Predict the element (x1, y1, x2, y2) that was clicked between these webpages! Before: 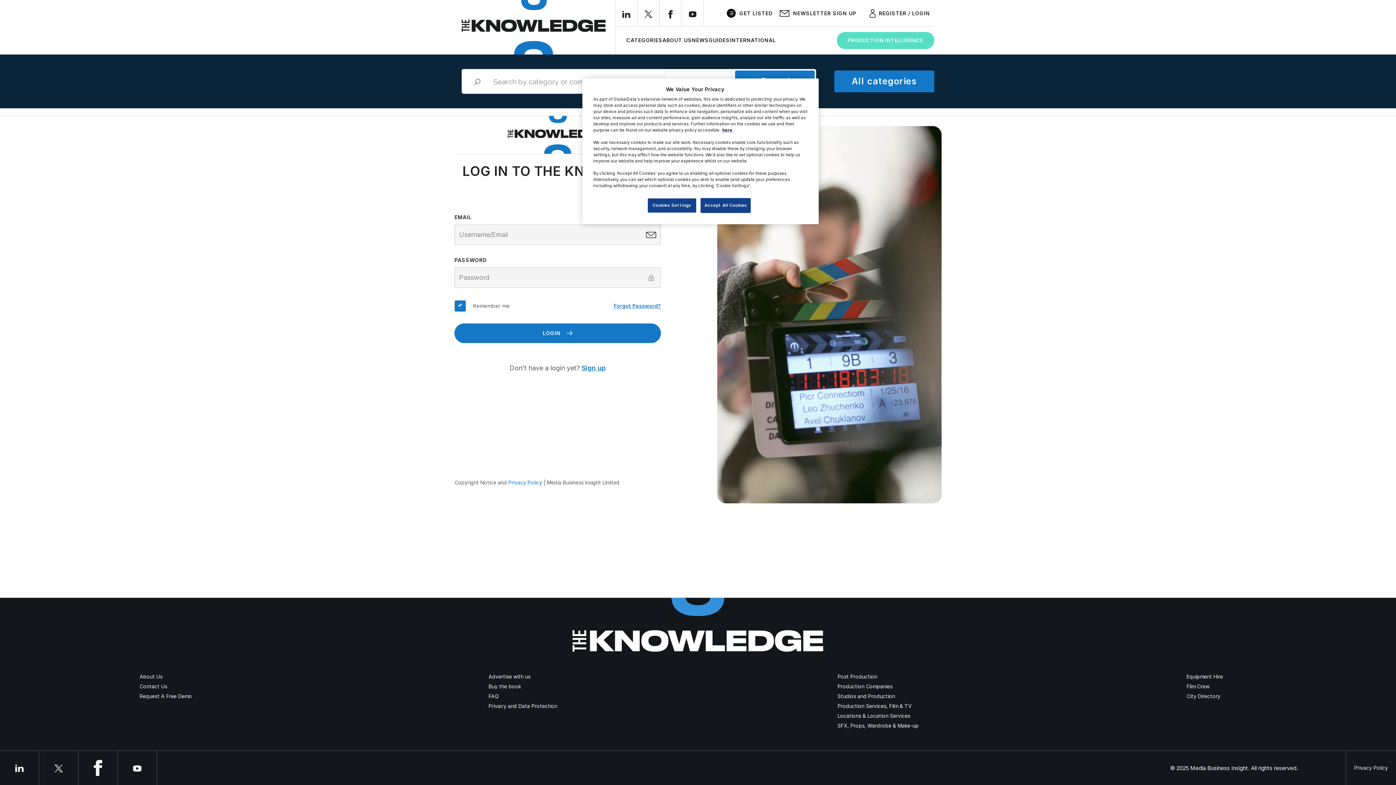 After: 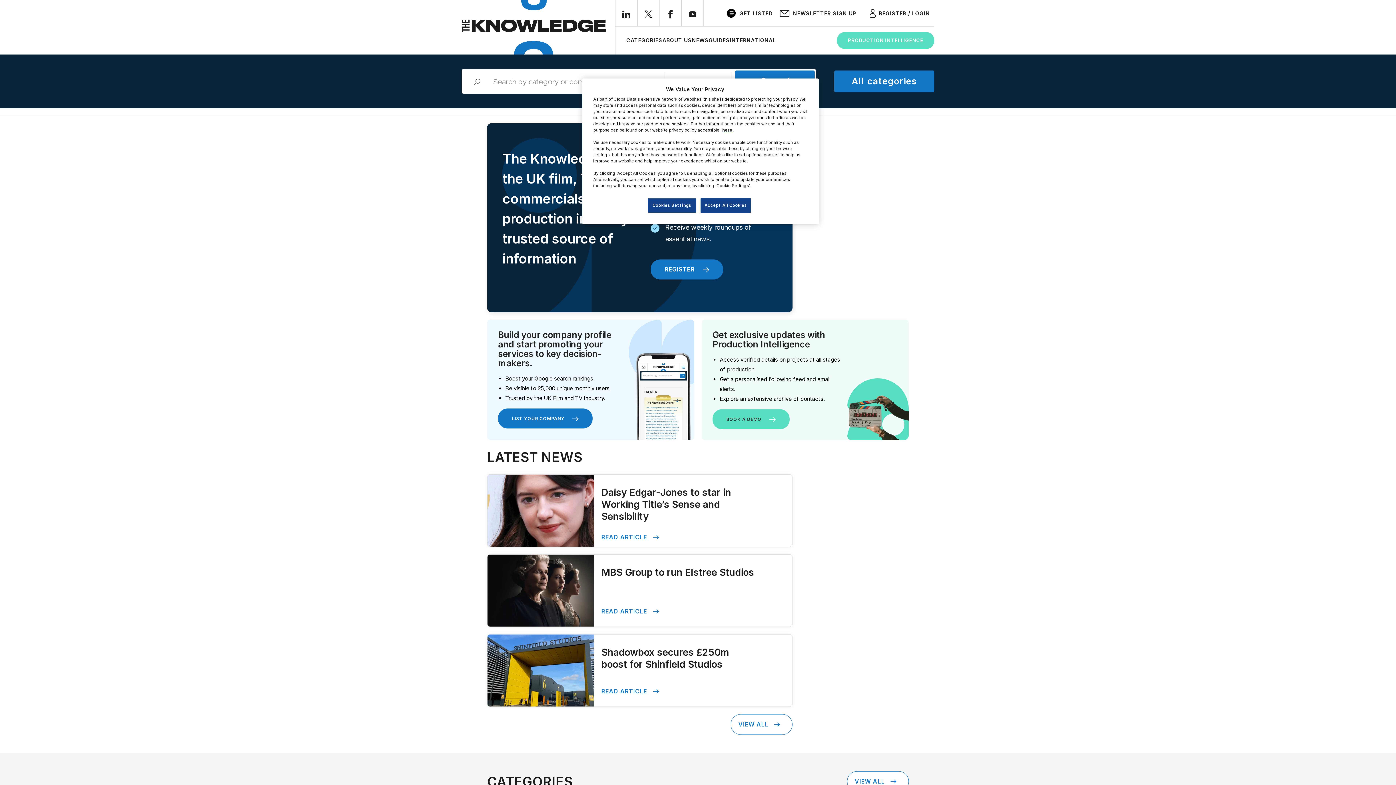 Action: bbox: (454, 130, 661, 137)